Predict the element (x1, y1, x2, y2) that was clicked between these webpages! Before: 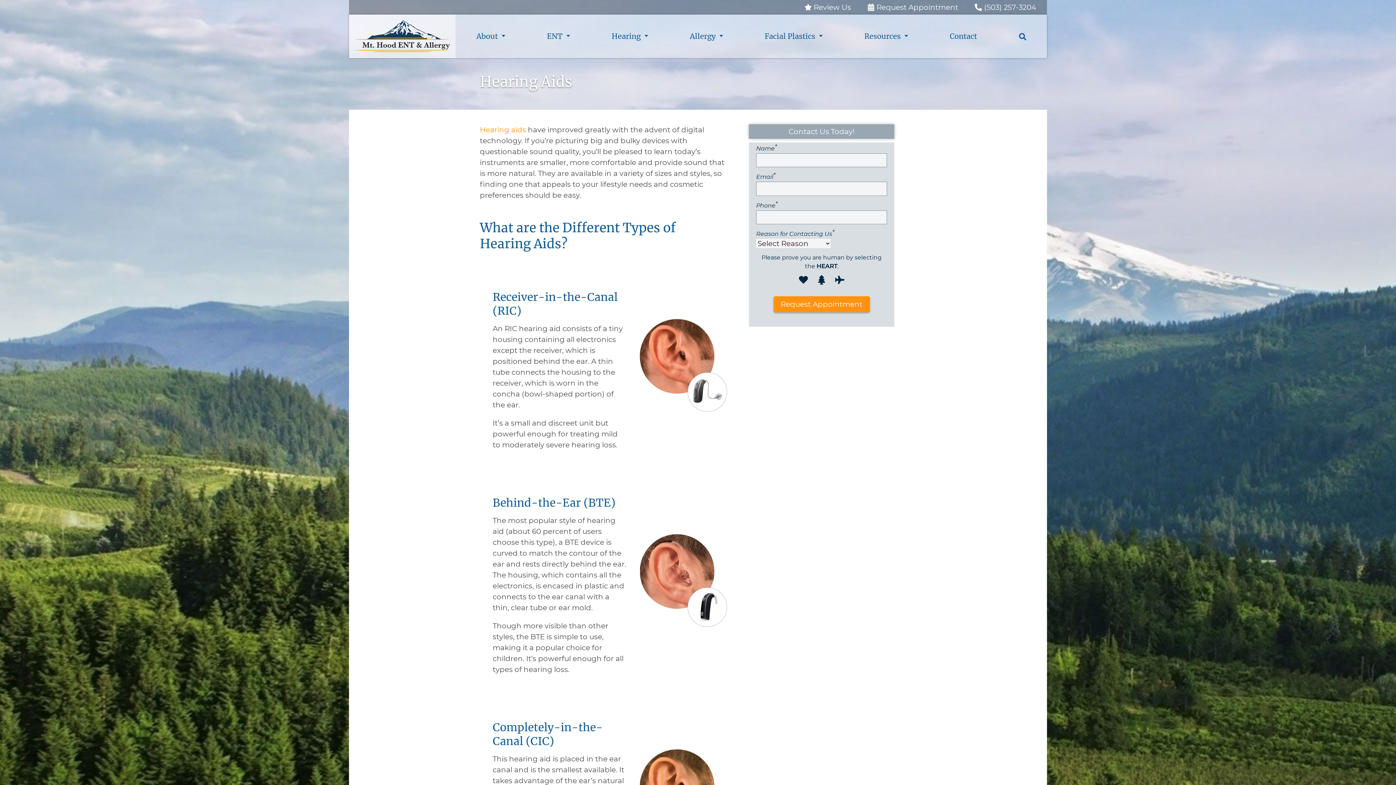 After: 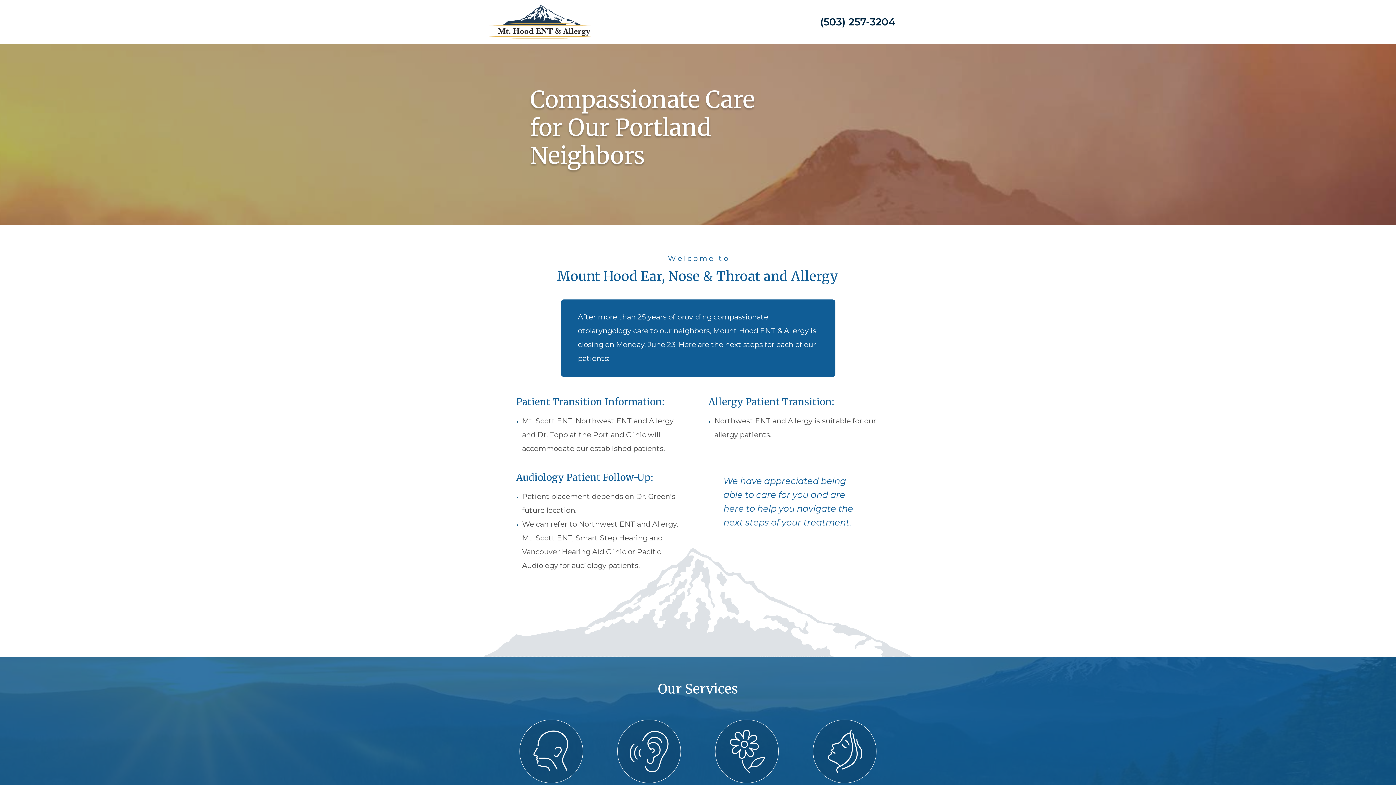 Action: bbox: (349, 14, 455, 58)